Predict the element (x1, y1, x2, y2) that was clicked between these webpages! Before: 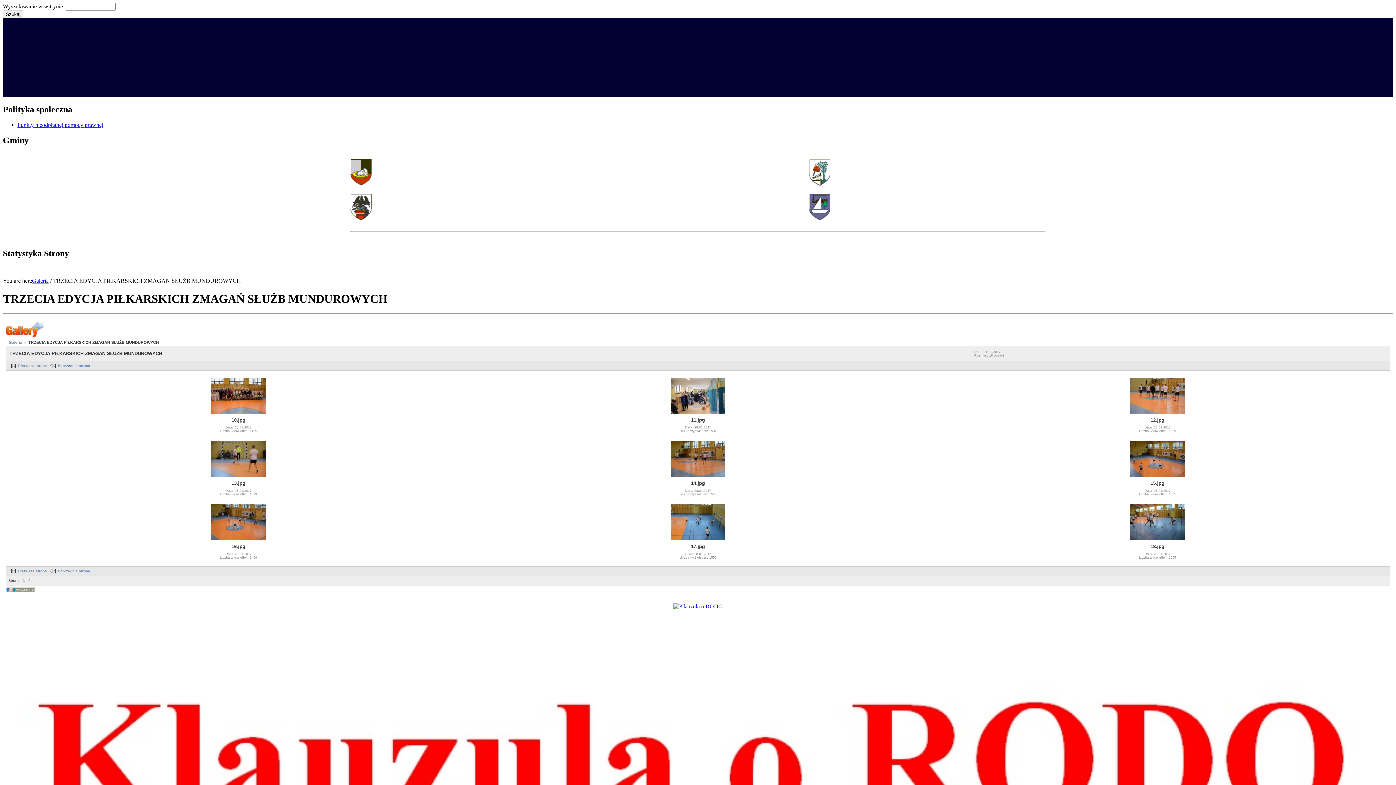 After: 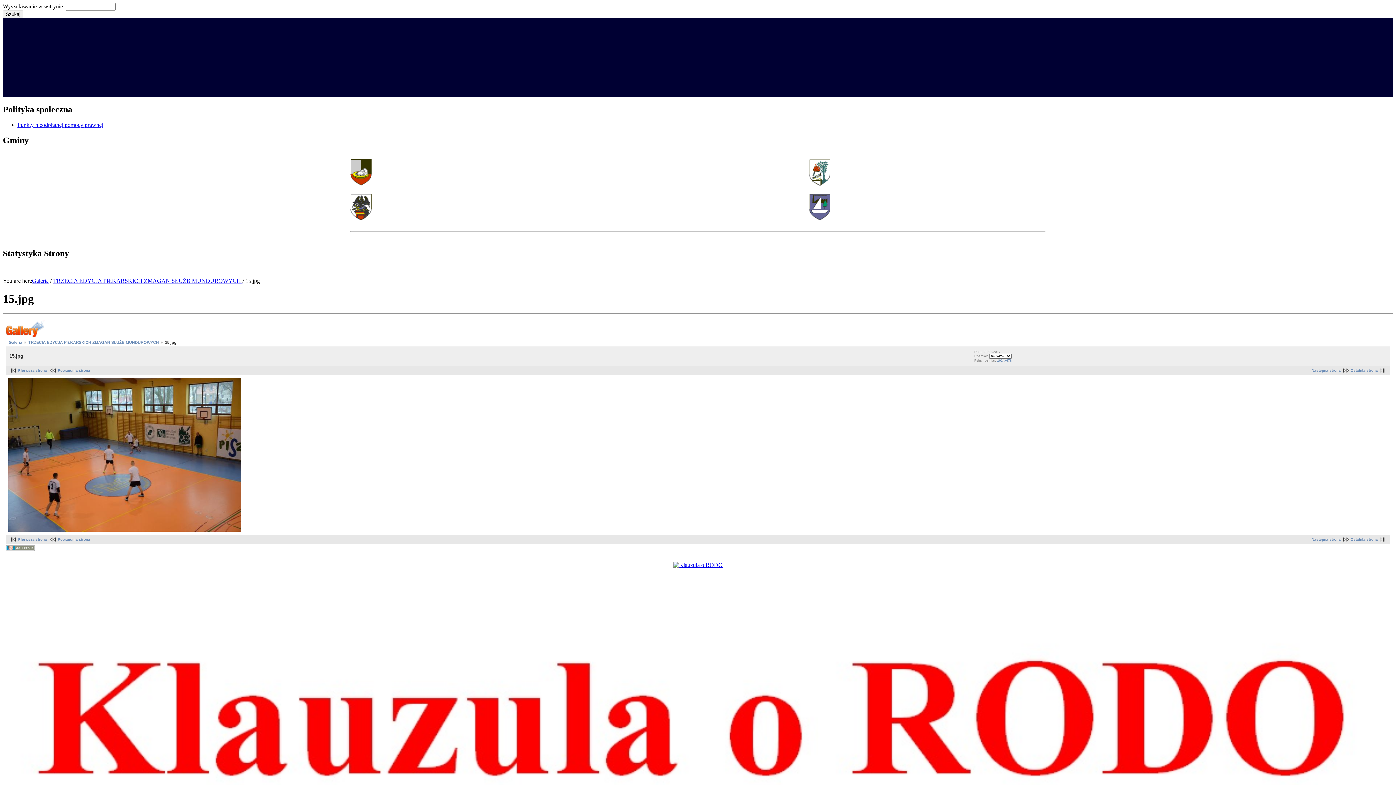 Action: bbox: (1130, 473, 1185, 477)